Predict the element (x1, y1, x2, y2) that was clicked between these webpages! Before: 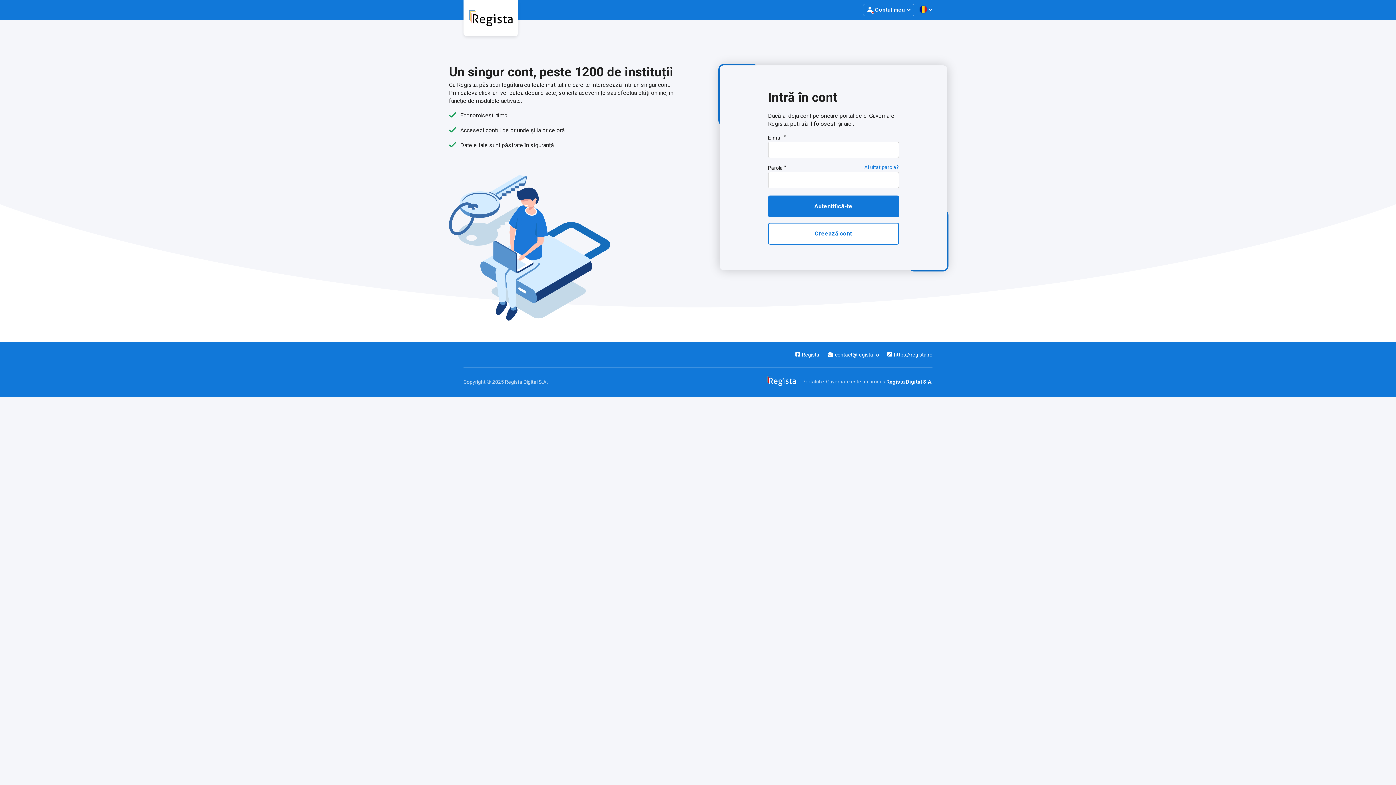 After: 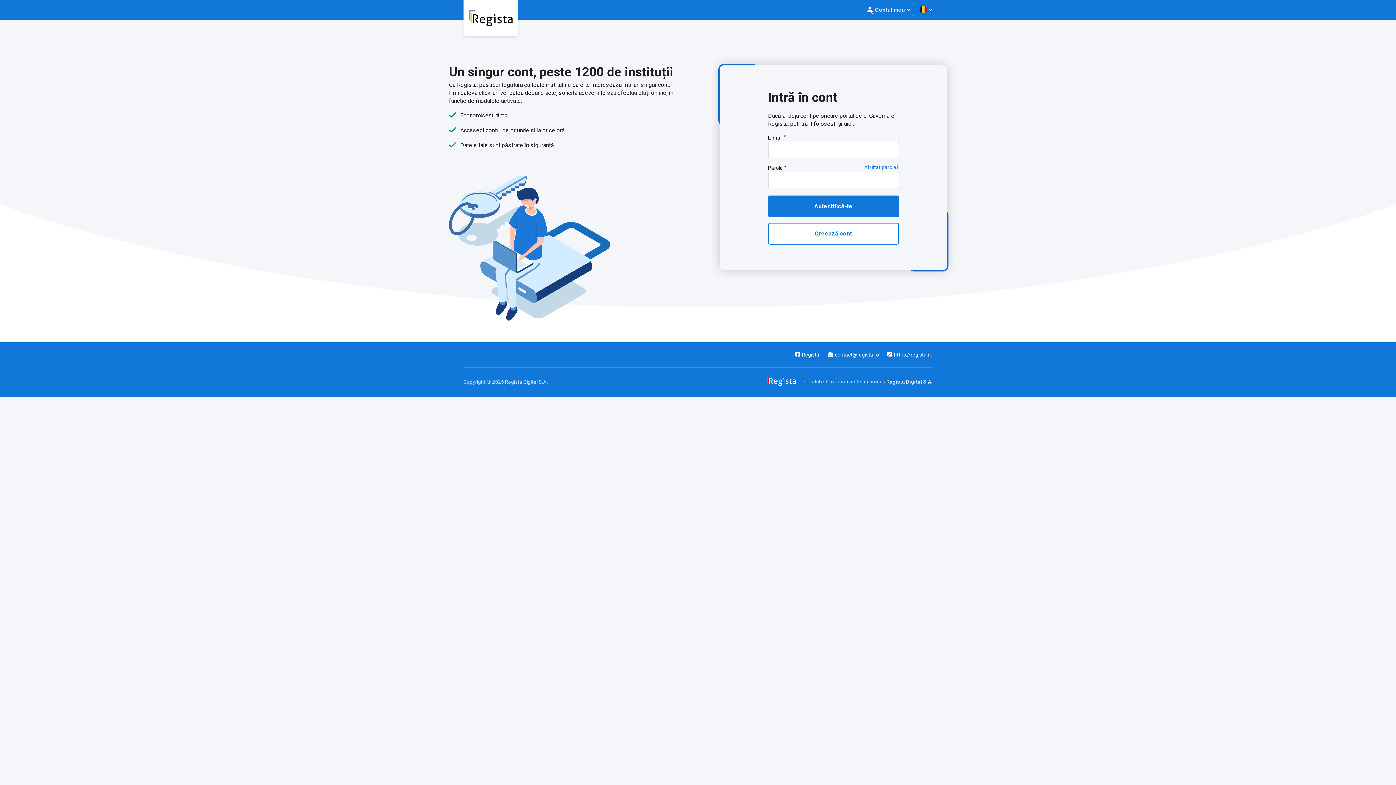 Action: bbox: (886, 379, 932, 384) label: Regista Digital S.A.